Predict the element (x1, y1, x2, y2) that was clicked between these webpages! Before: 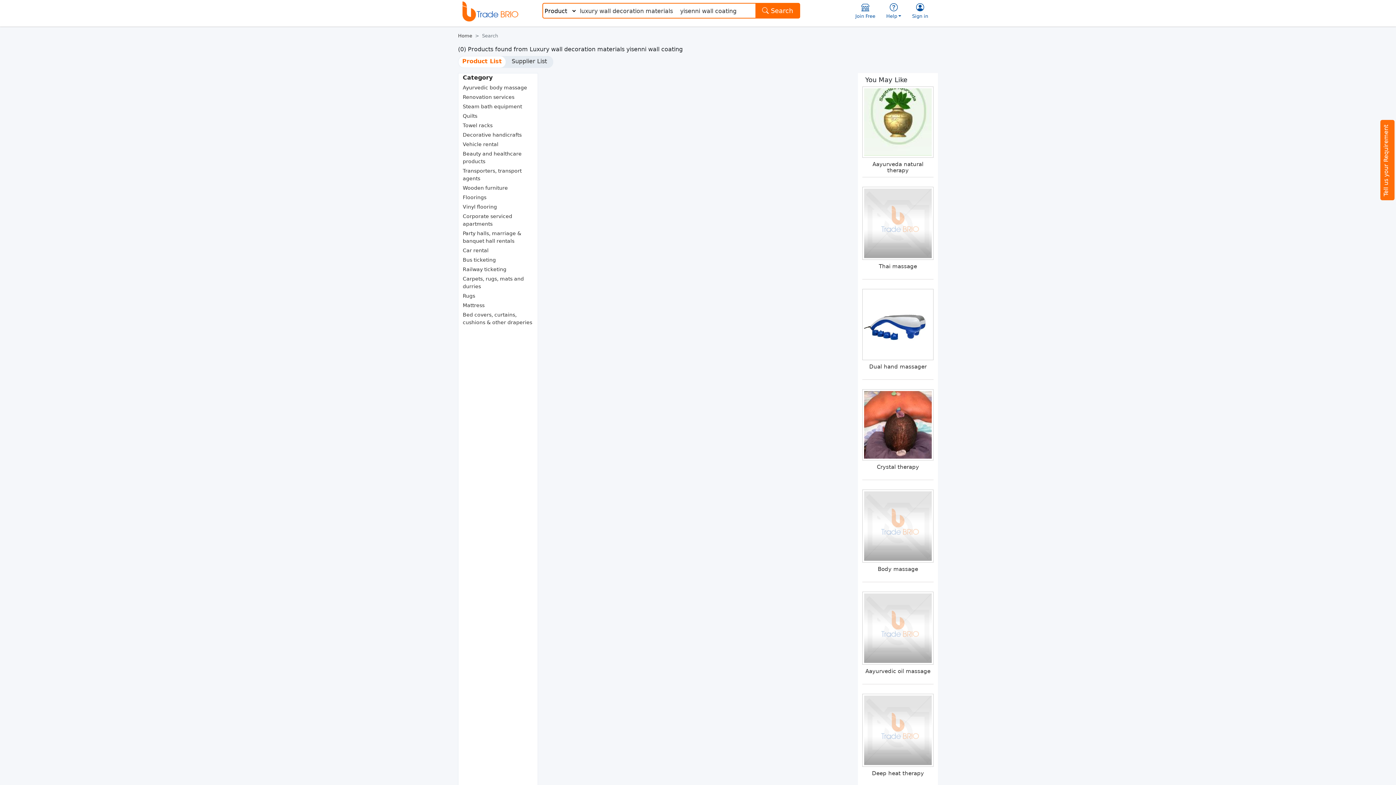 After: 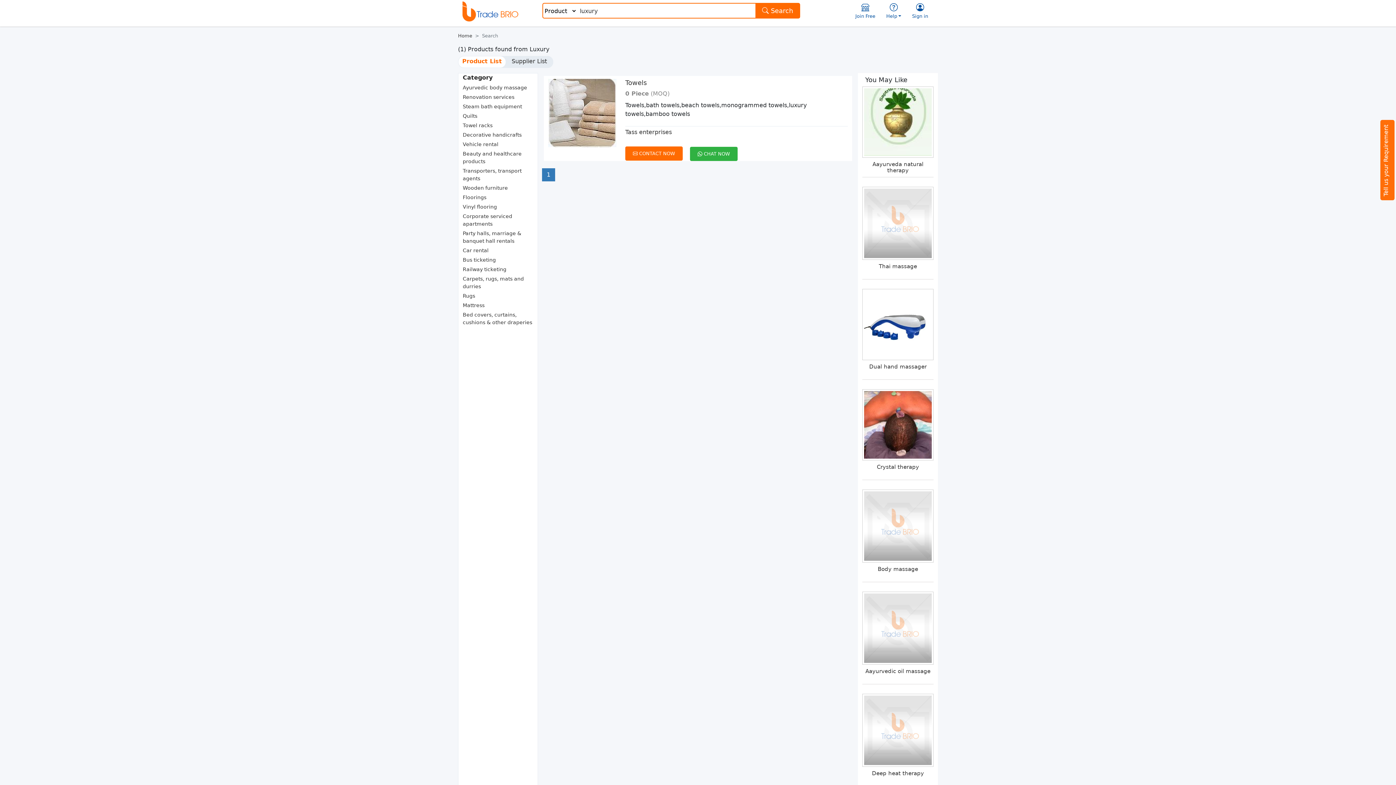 Action: bbox: (462, 122, 492, 128) label: Towel racks